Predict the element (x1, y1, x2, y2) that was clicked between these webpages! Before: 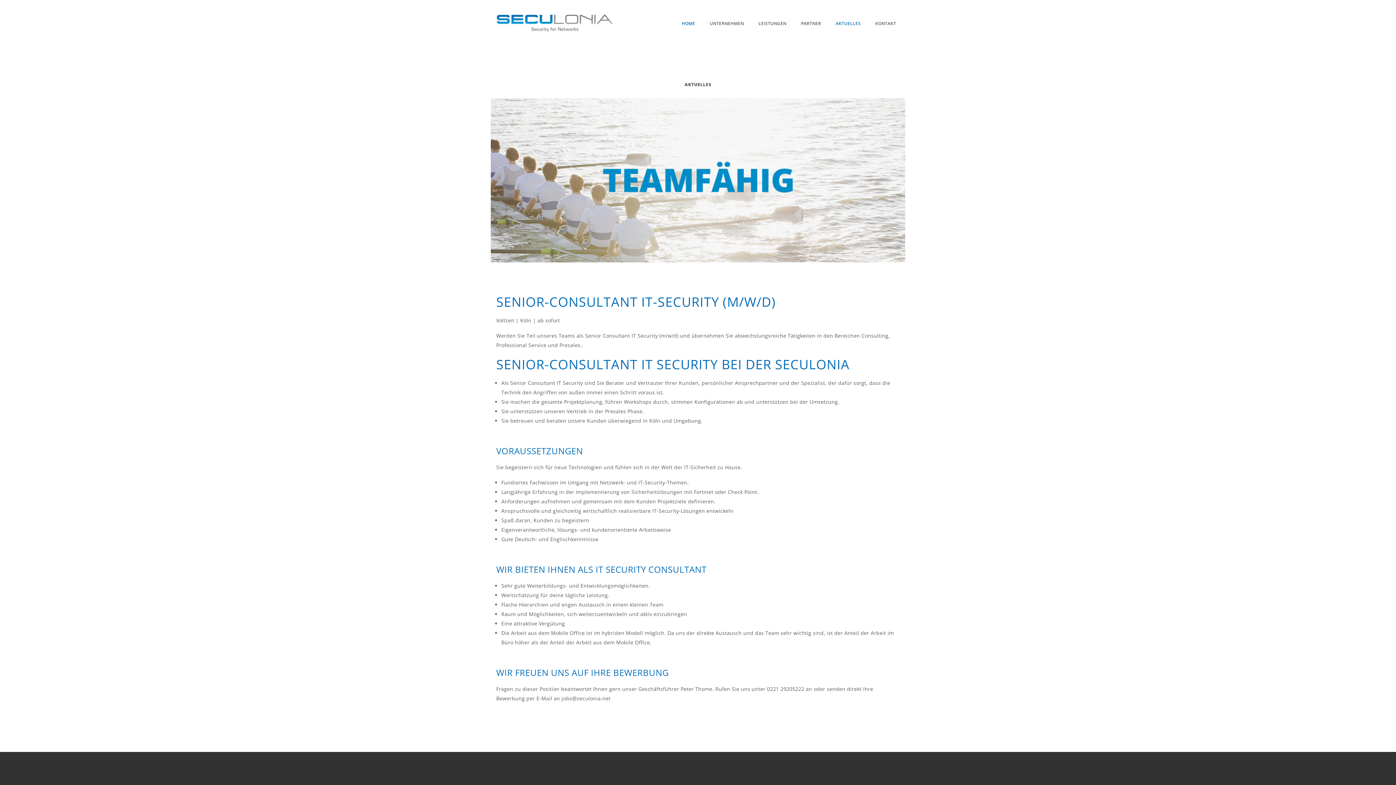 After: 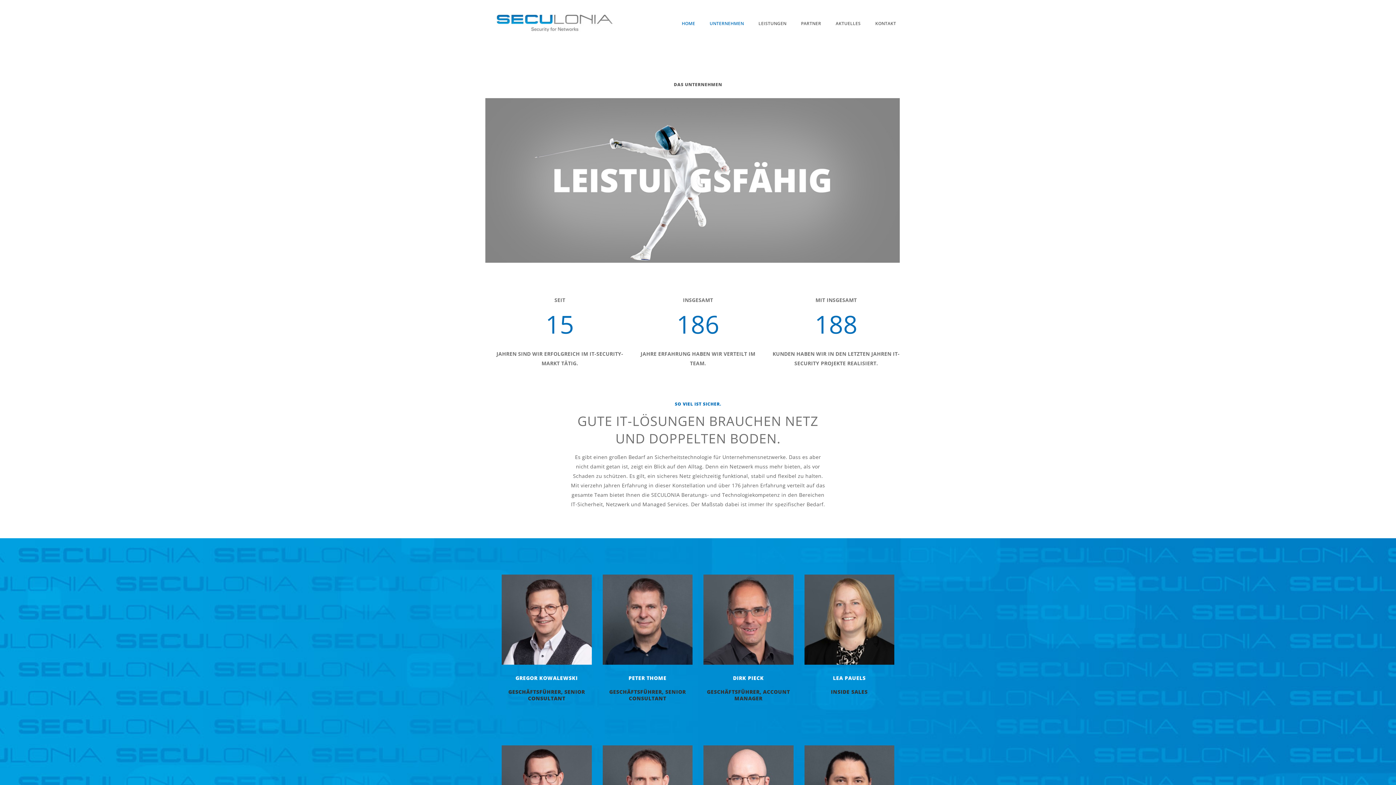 Action: label: UNTERNEHMEN bbox: (706, 15, 747, 46)